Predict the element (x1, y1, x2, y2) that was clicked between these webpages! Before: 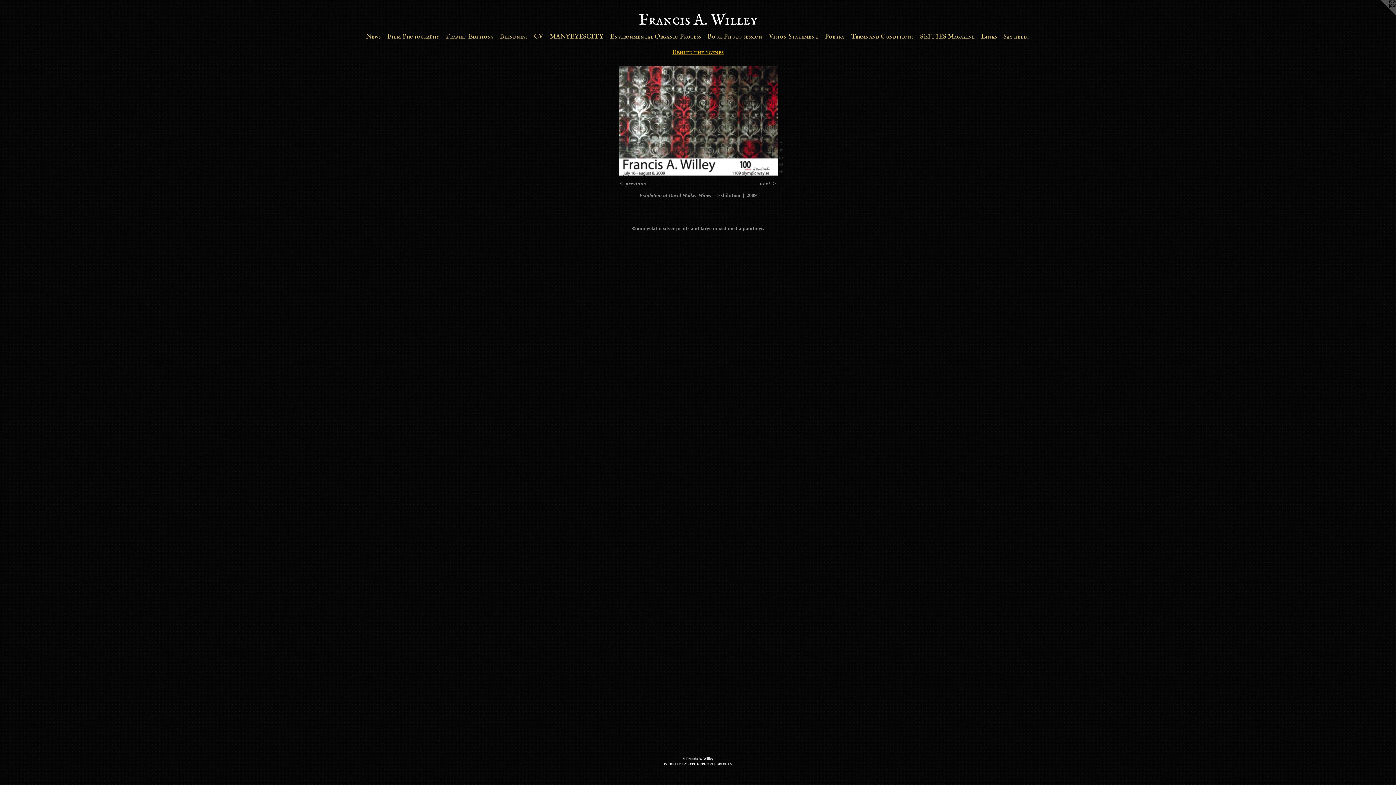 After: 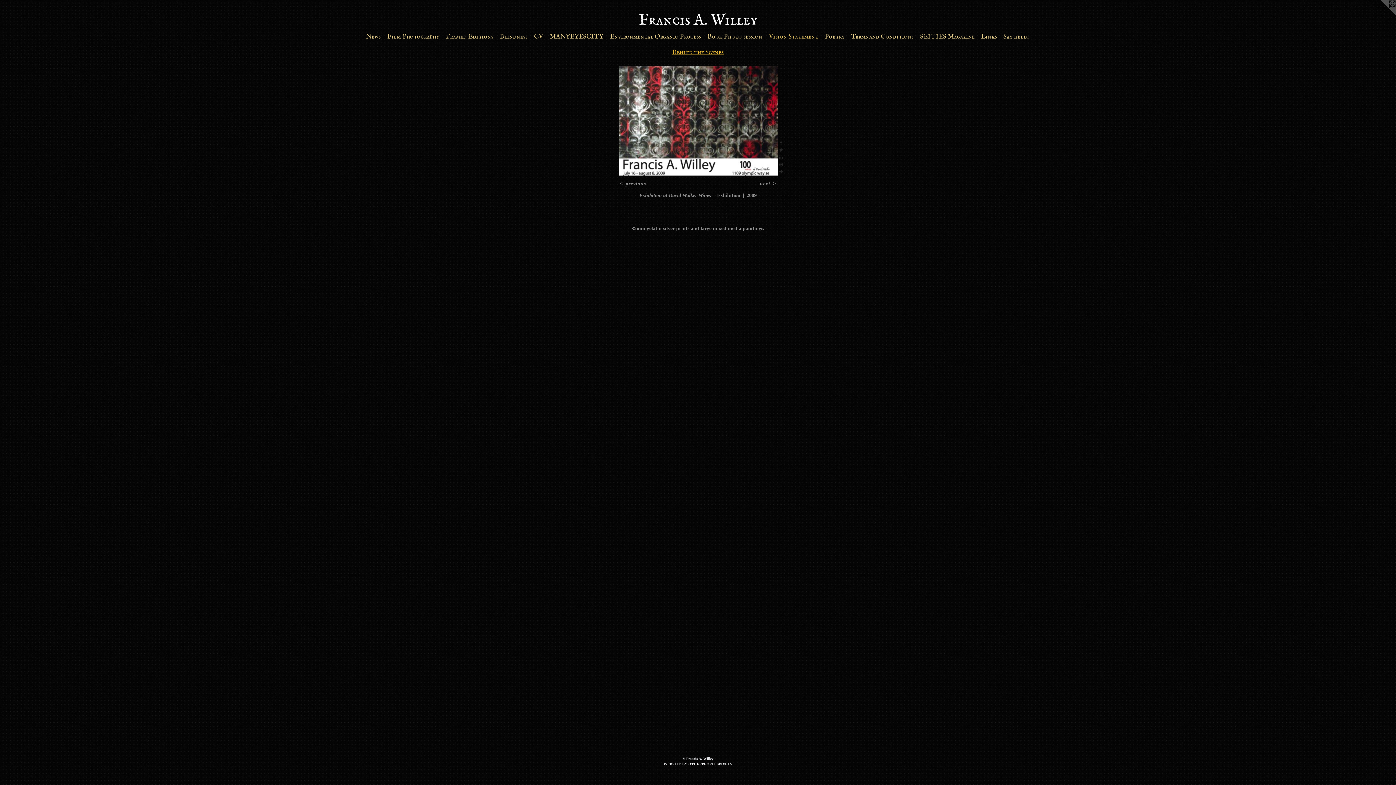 Action: bbox: (765, 32, 821, 41) label: Vision Statement